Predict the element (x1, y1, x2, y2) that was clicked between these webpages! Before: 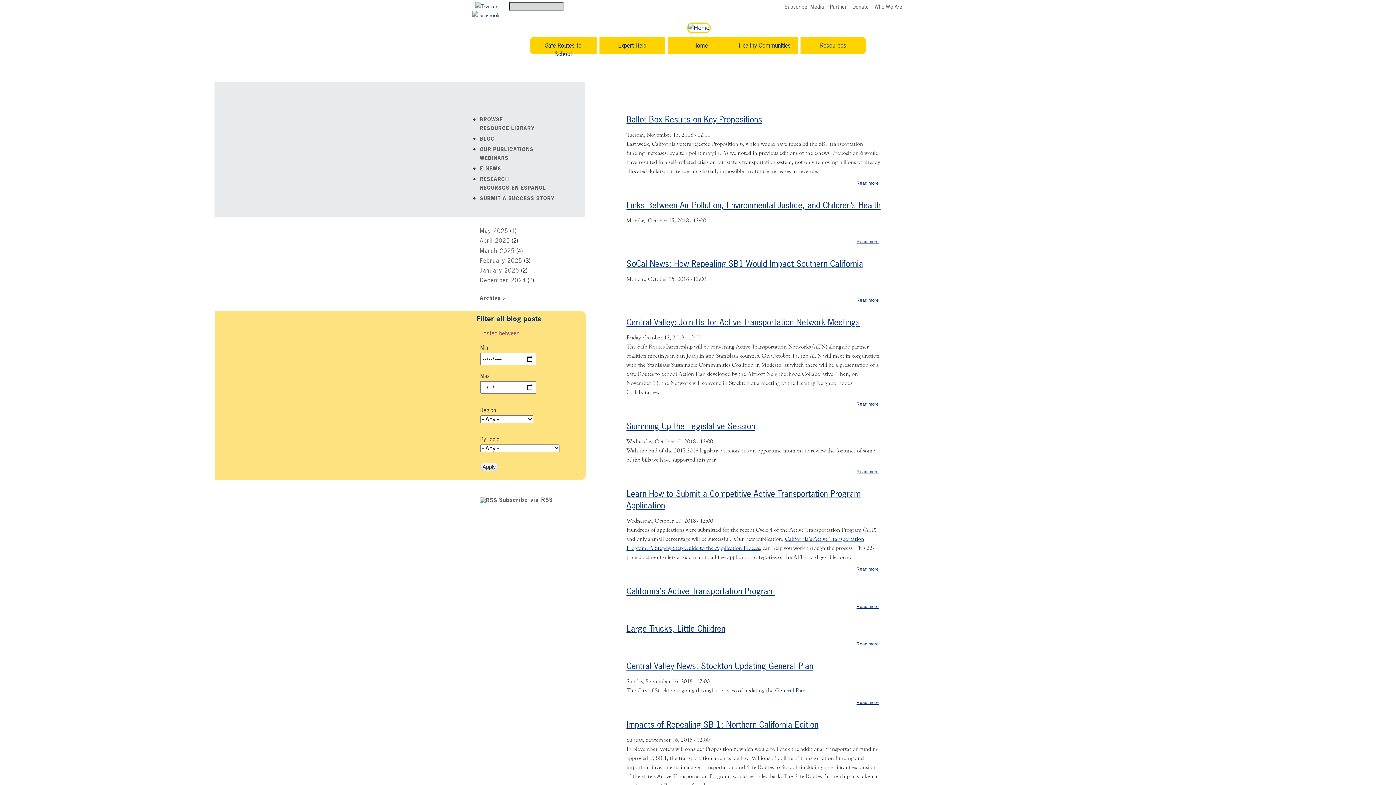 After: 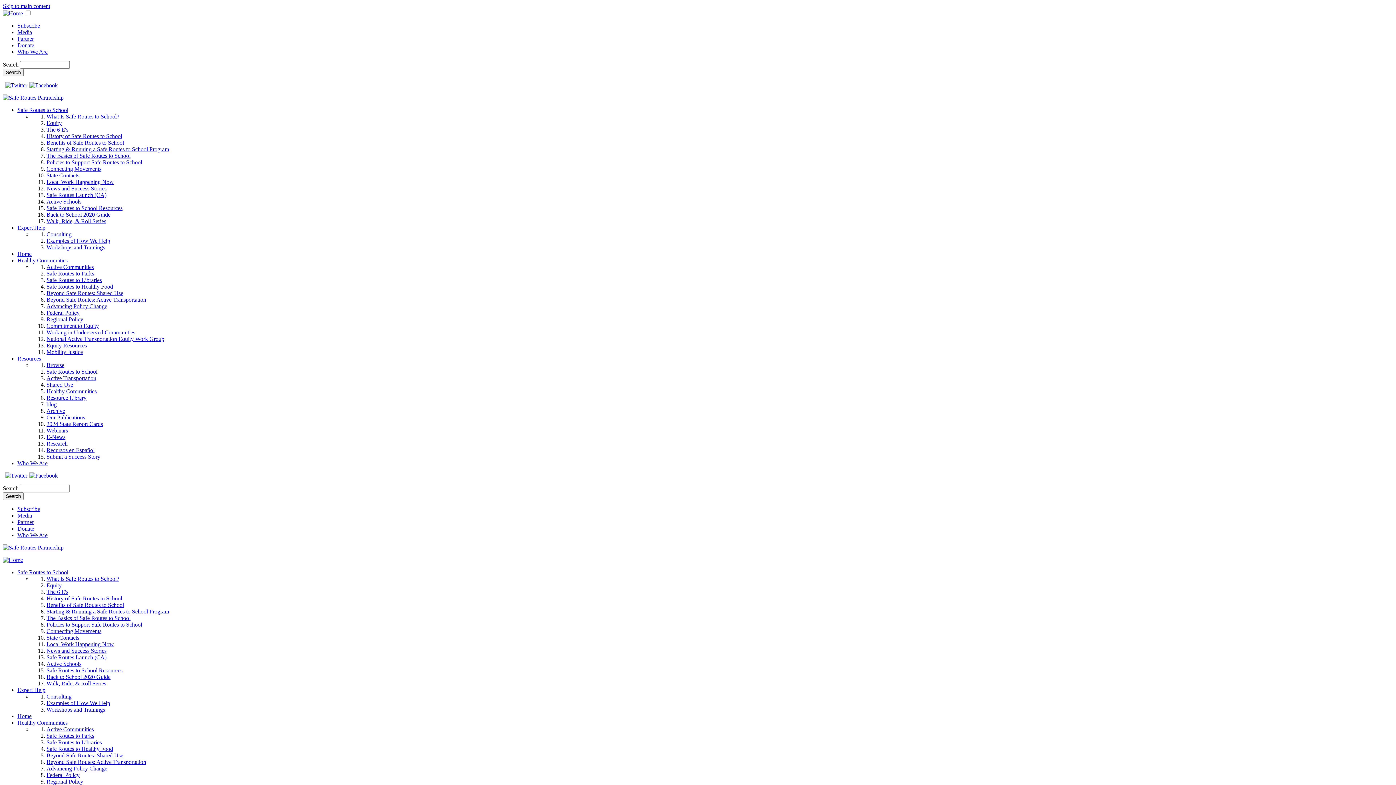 Action: bbox: (479, 165, 578, 174) label: E-NEWS